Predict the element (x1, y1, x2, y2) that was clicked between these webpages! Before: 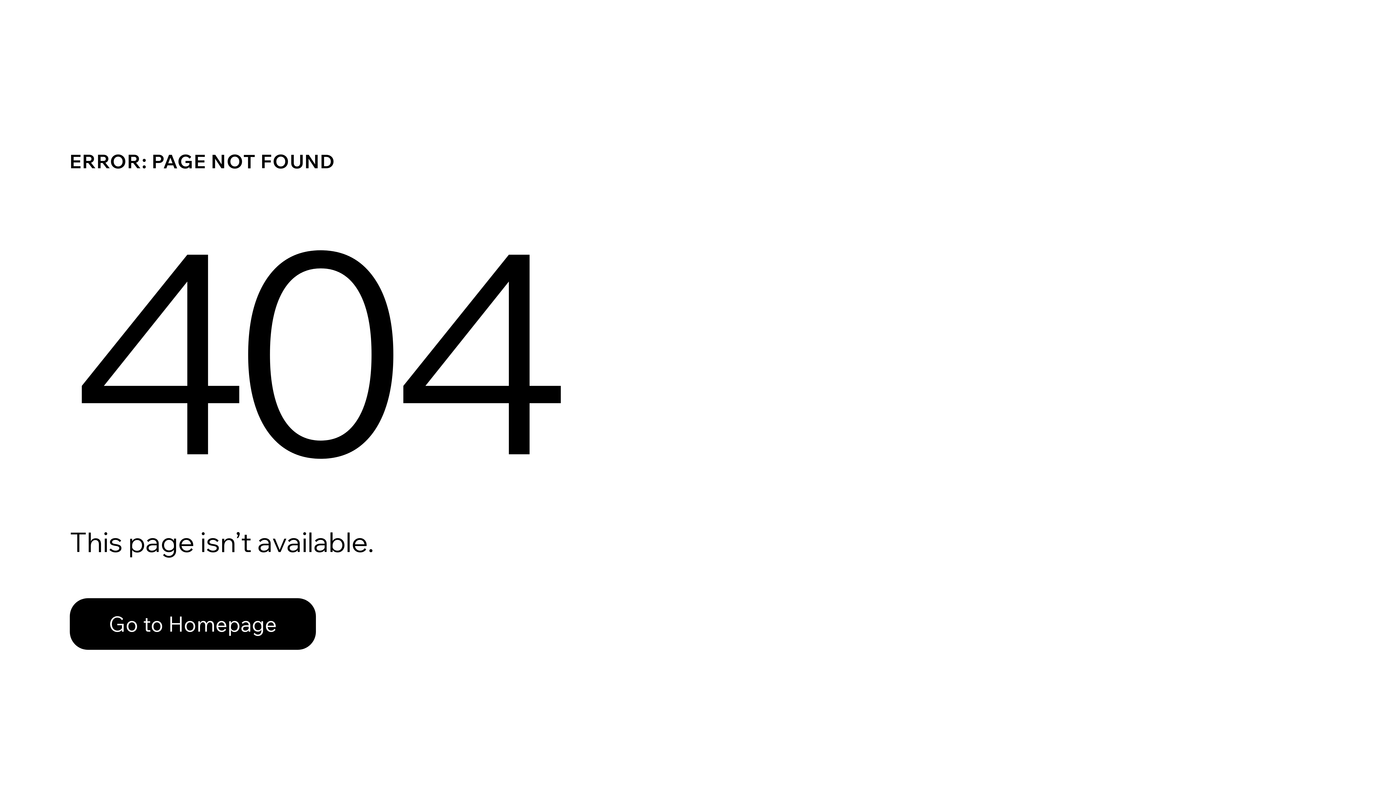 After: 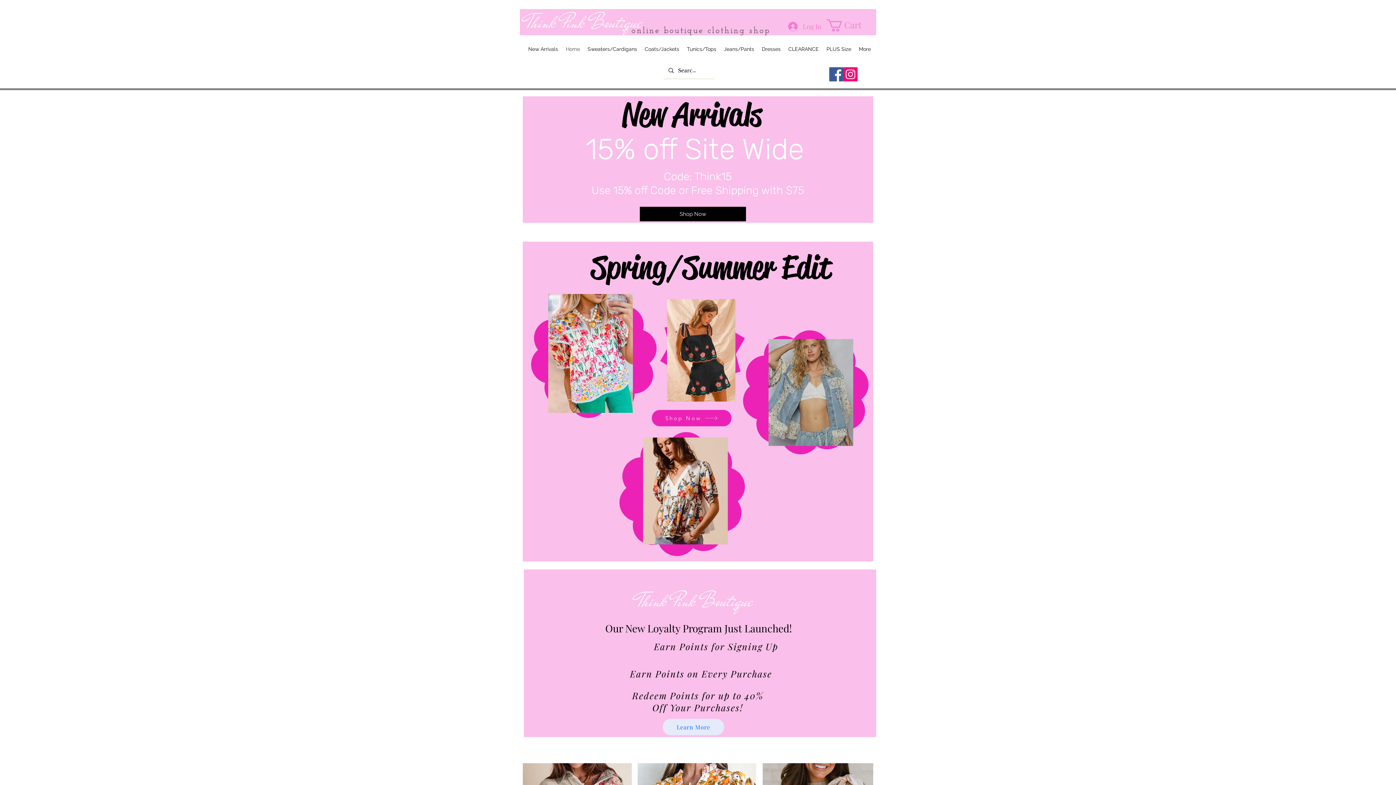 Action: label: Go to Homepage bbox: (69, 598, 316, 650)